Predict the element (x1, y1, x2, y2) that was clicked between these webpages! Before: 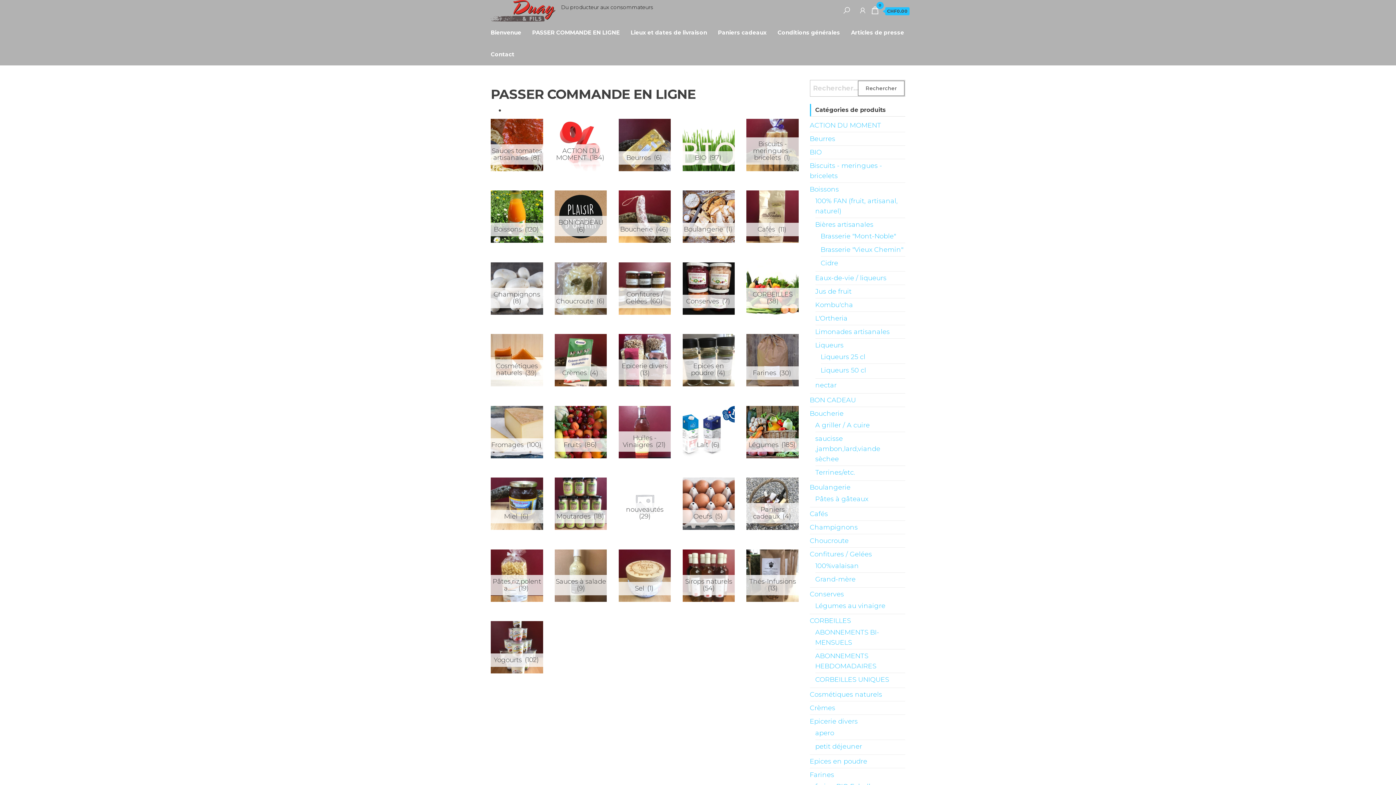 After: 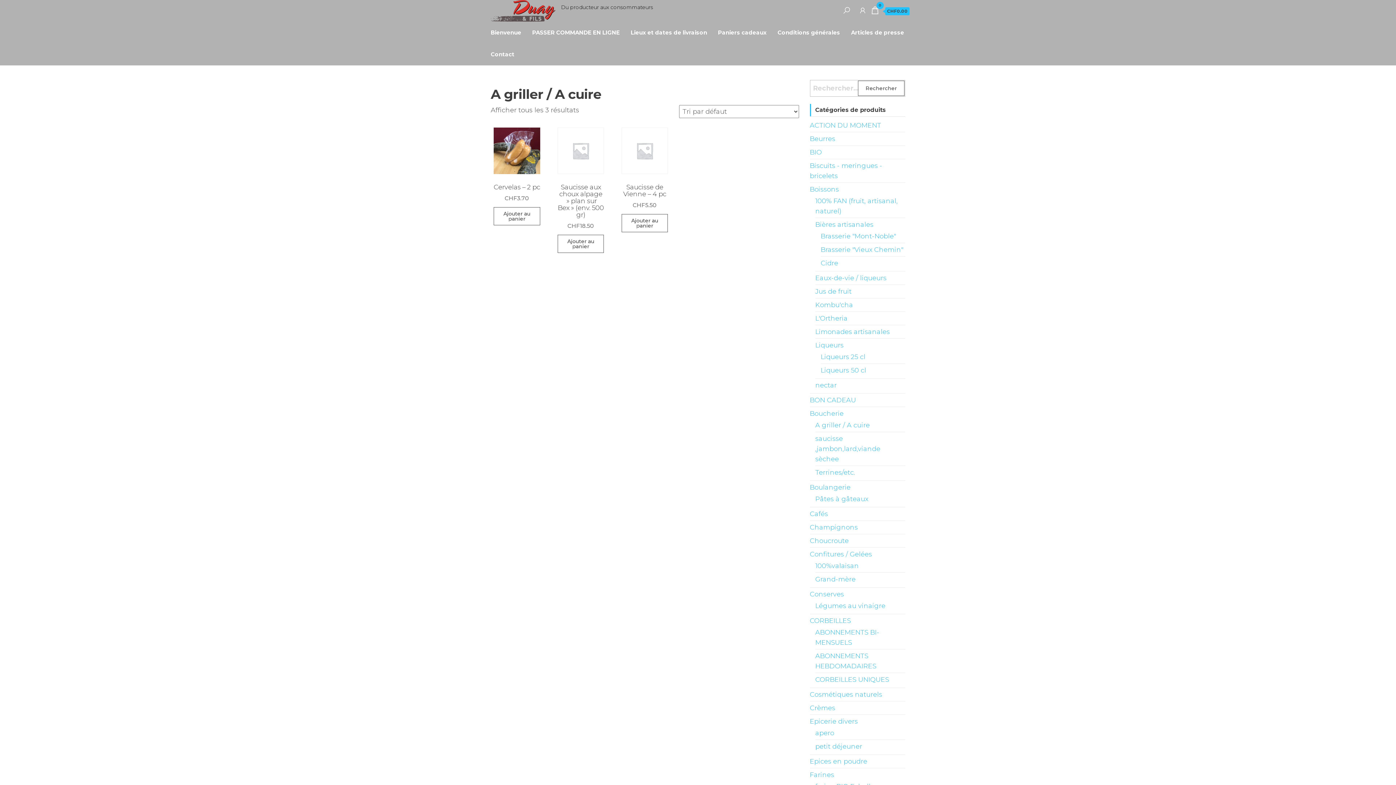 Action: label: A griller / A cuire bbox: (815, 421, 870, 429)